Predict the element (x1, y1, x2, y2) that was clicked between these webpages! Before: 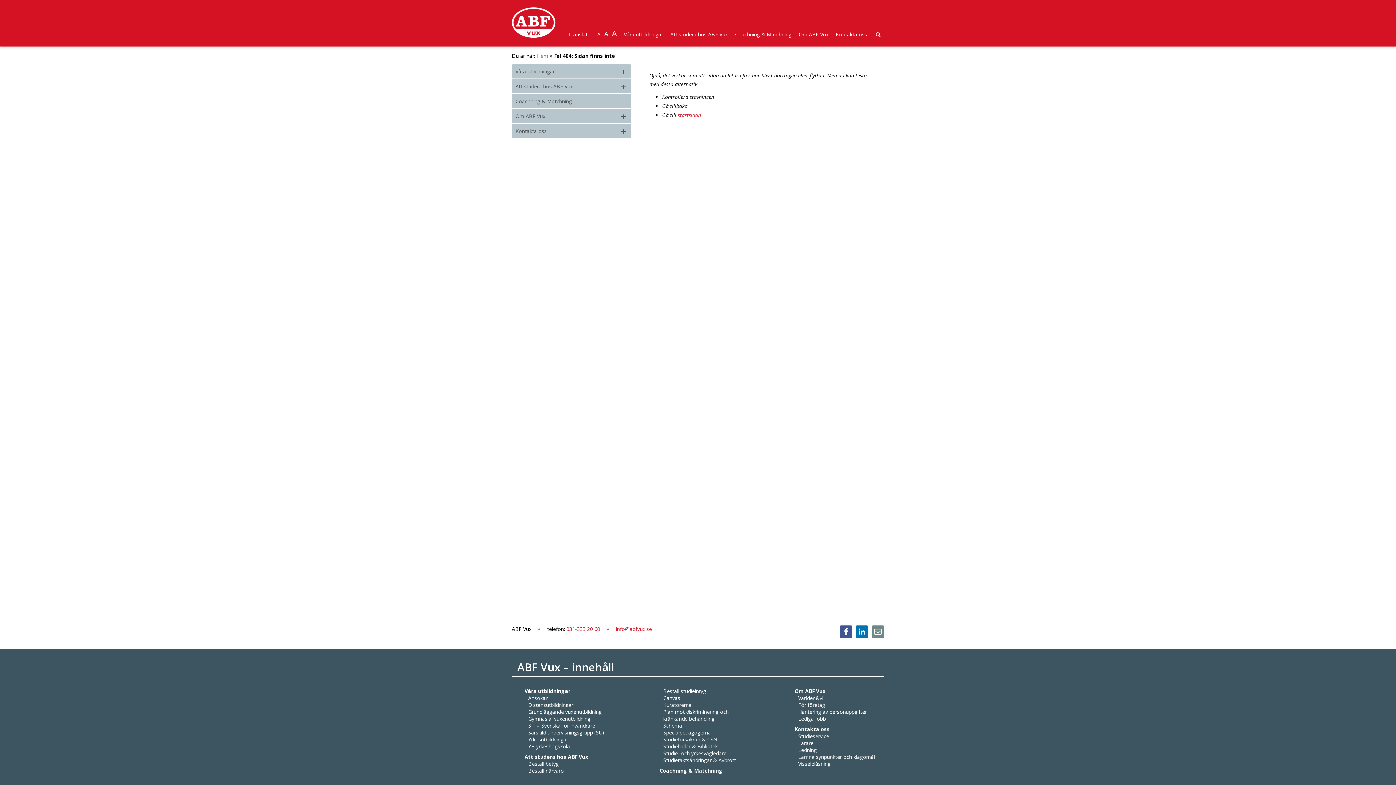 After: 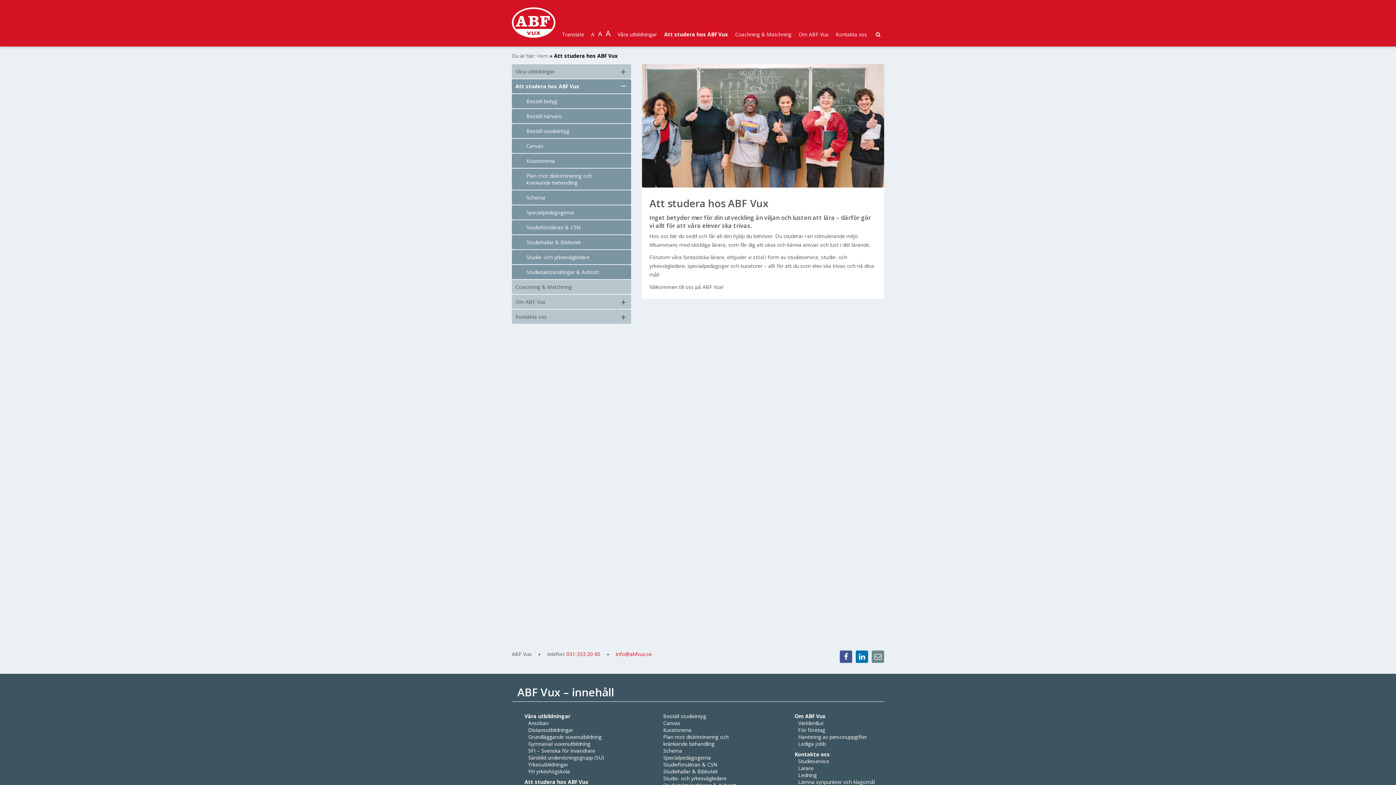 Action: label: Att studera hos ABF Vux bbox: (512, 79, 631, 93)